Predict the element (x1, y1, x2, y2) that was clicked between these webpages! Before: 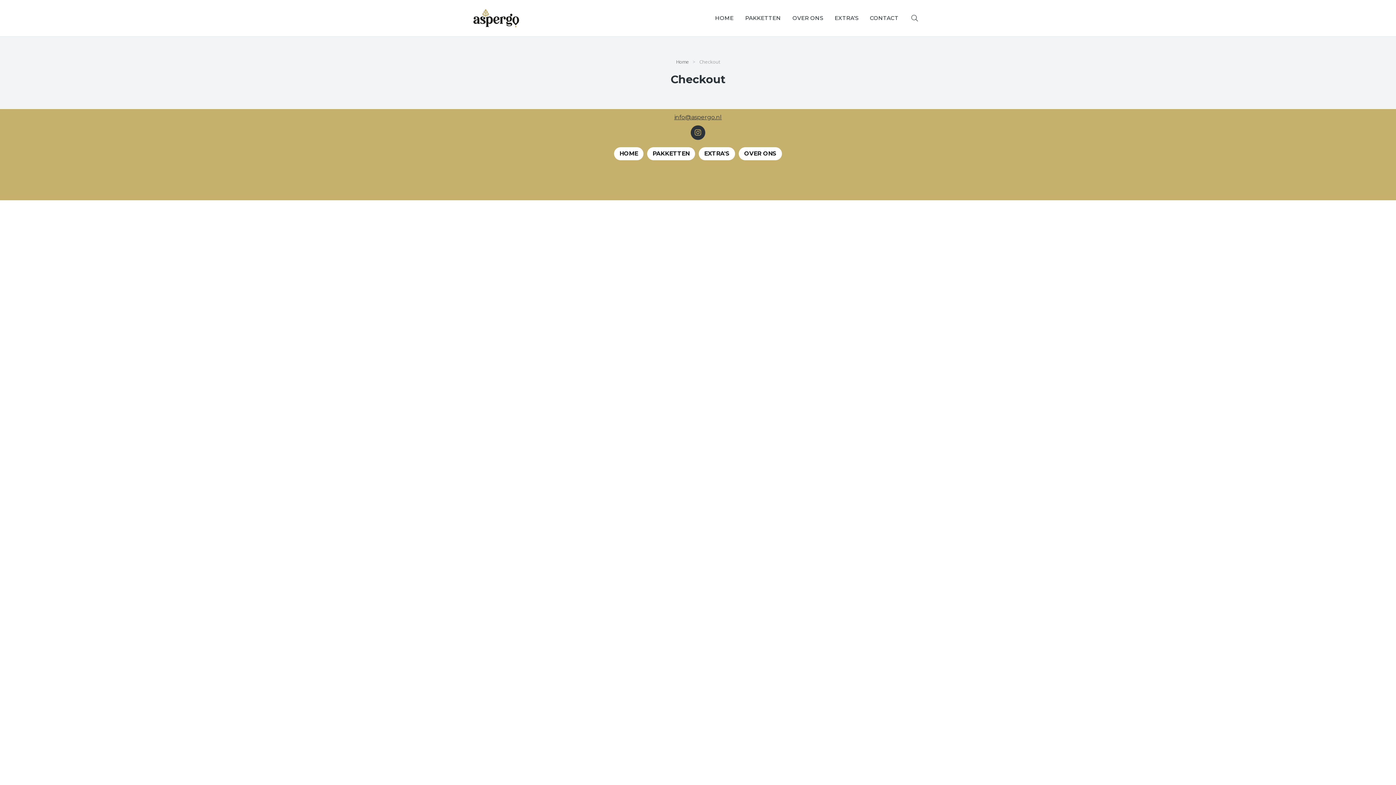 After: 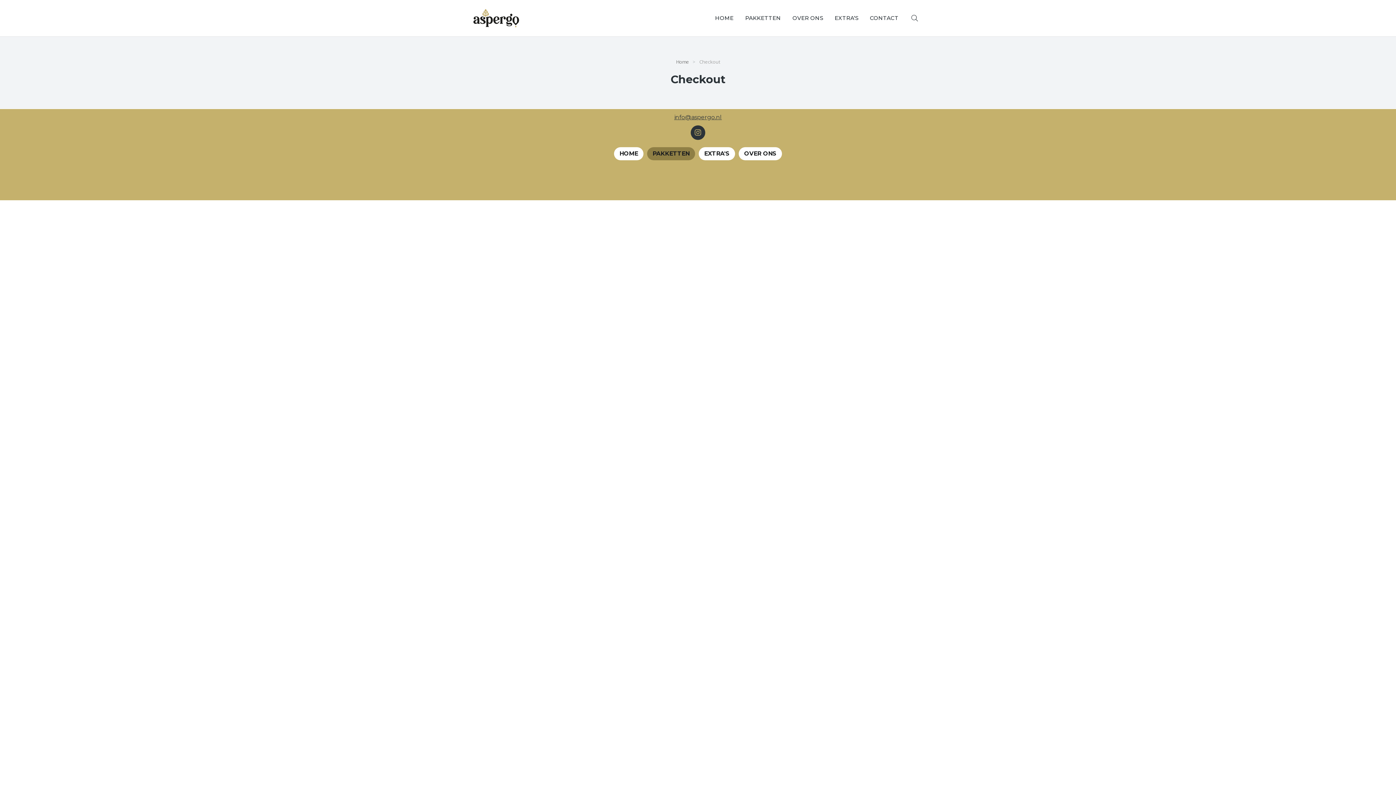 Action: label: PAKKETTEN bbox: (647, 147, 695, 160)